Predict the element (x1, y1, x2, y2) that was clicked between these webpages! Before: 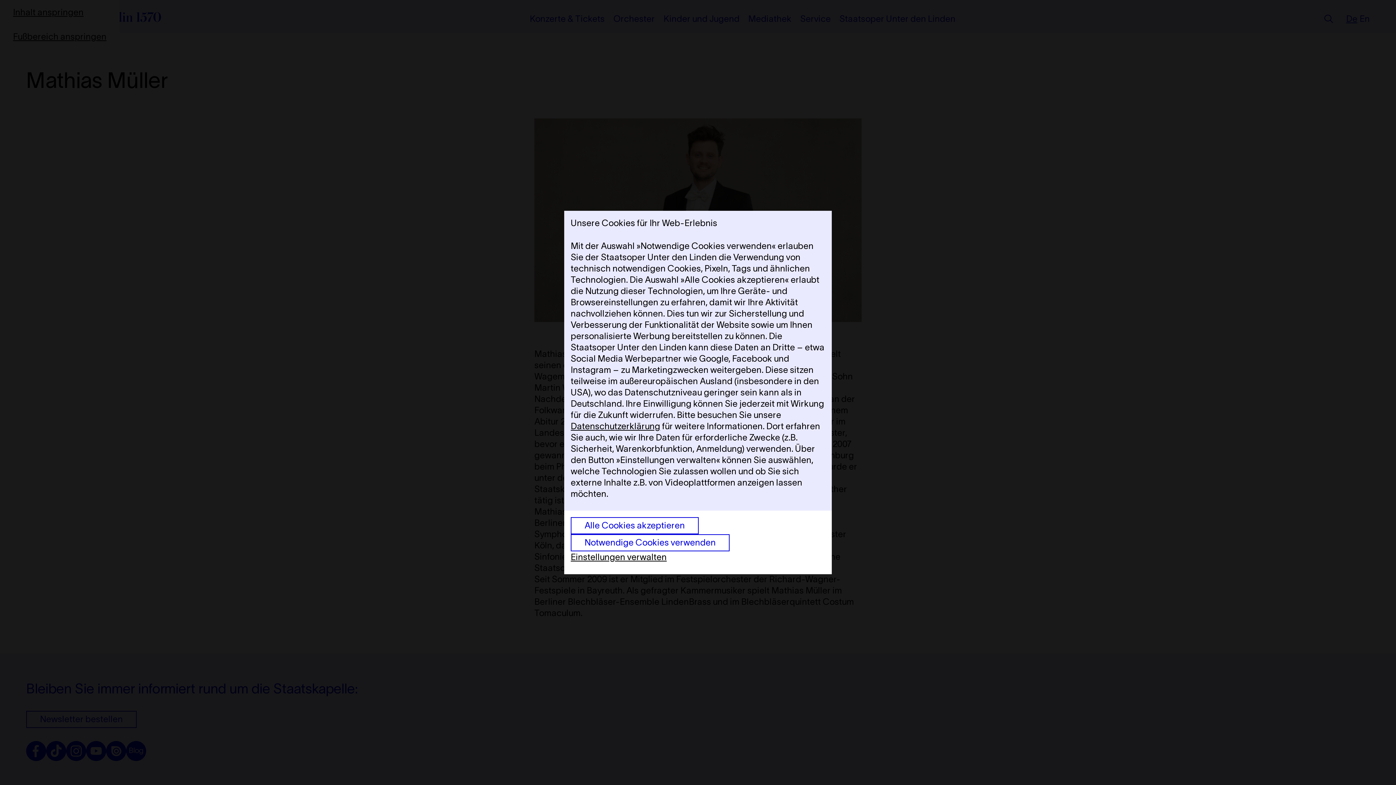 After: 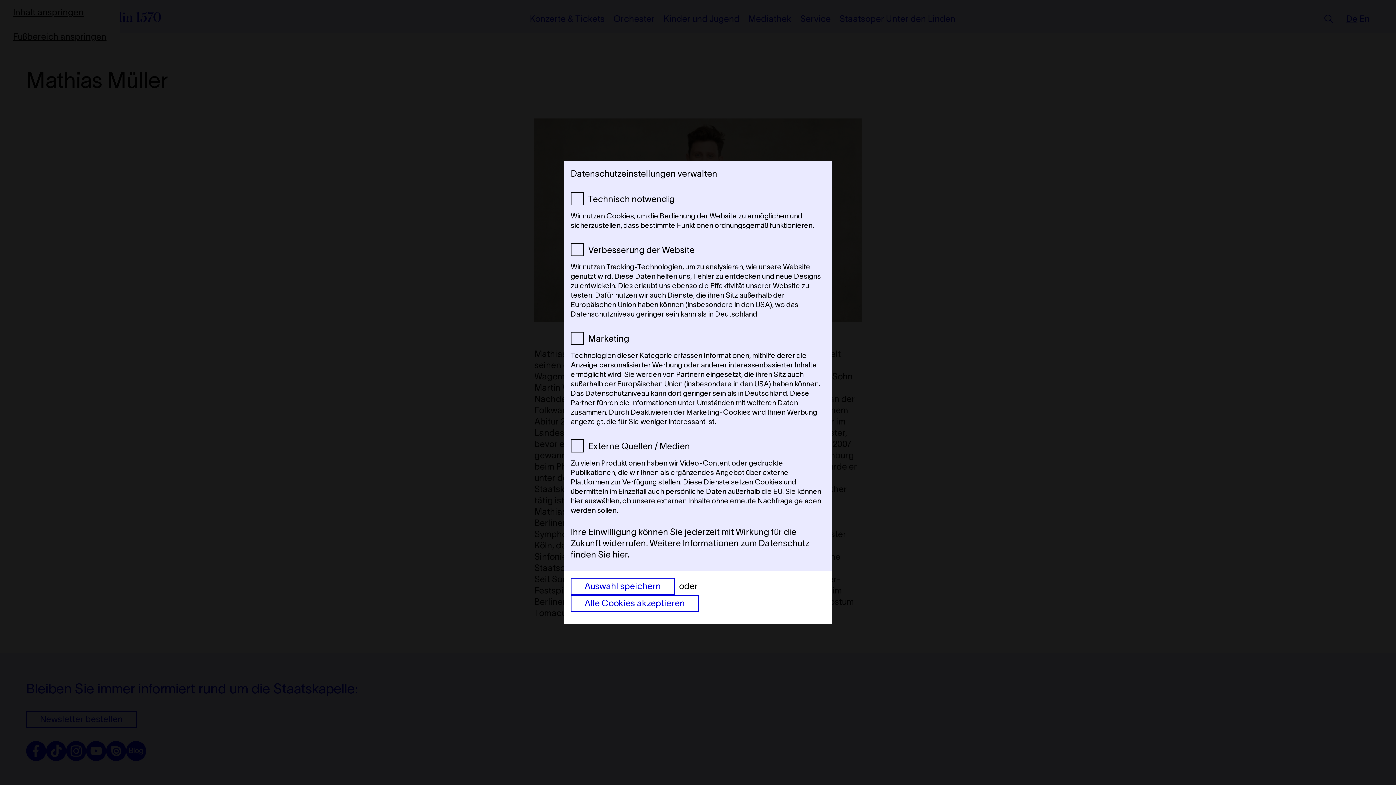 Action: label: Einstellungen verwalten bbox: (570, 551, 666, 562)